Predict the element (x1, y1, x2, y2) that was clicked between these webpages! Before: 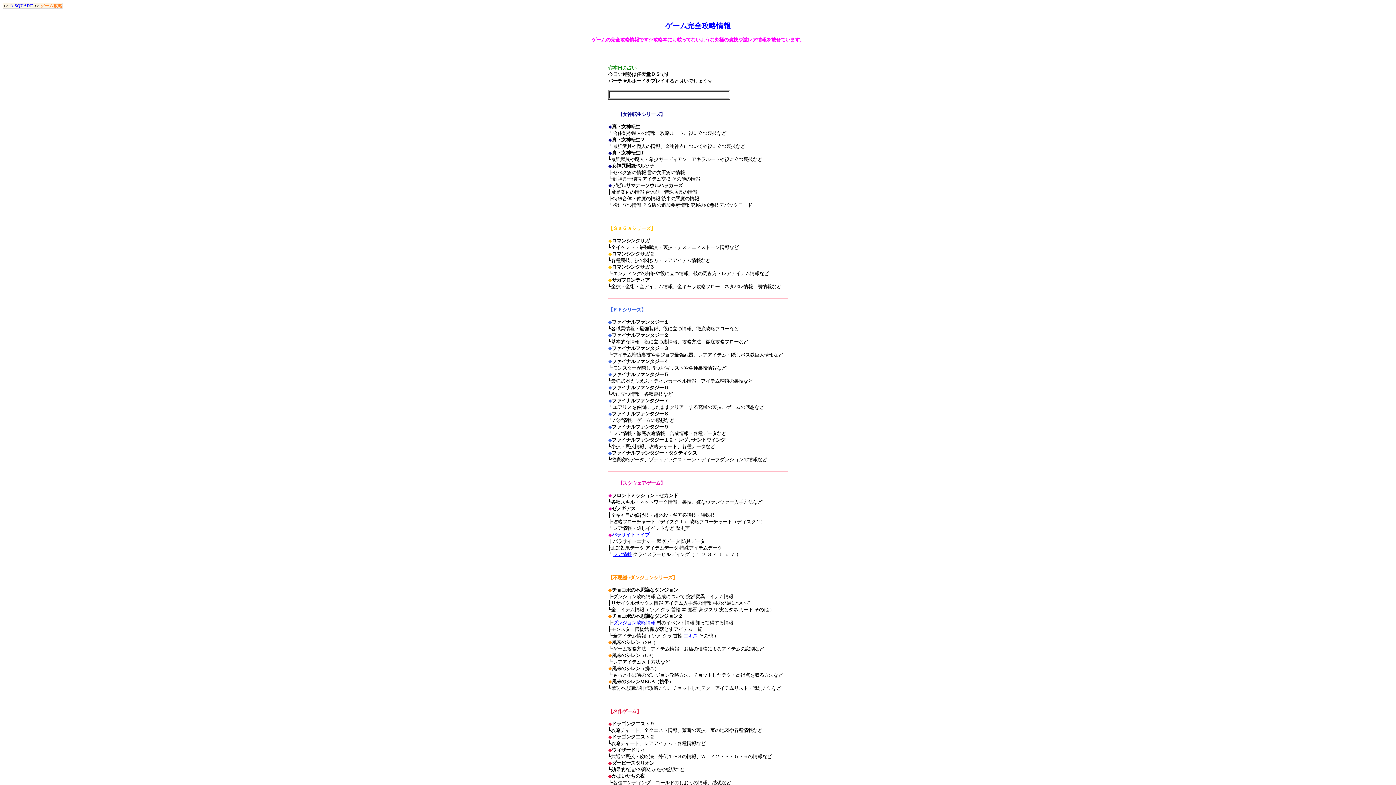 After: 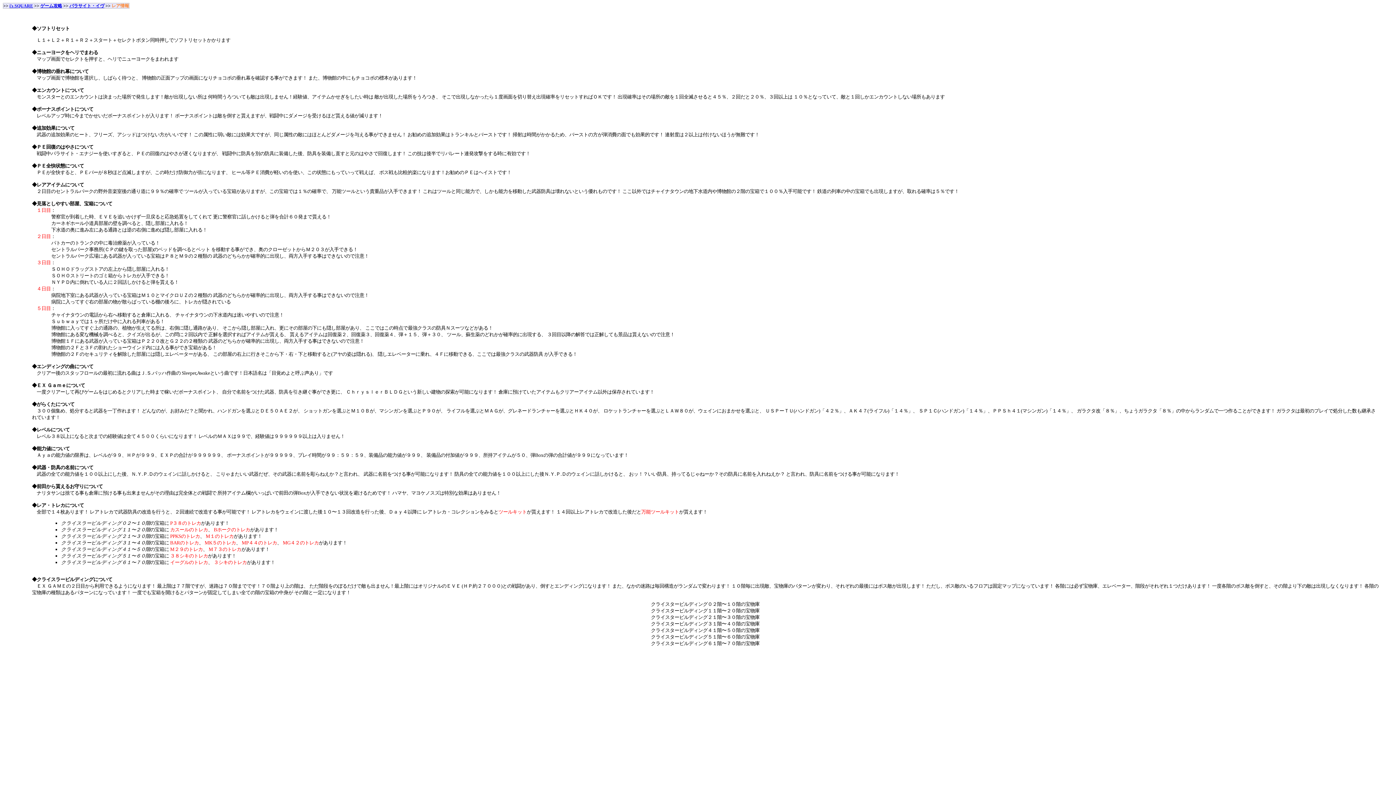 Action: bbox: (613, 551, 632, 557) label: レア情報